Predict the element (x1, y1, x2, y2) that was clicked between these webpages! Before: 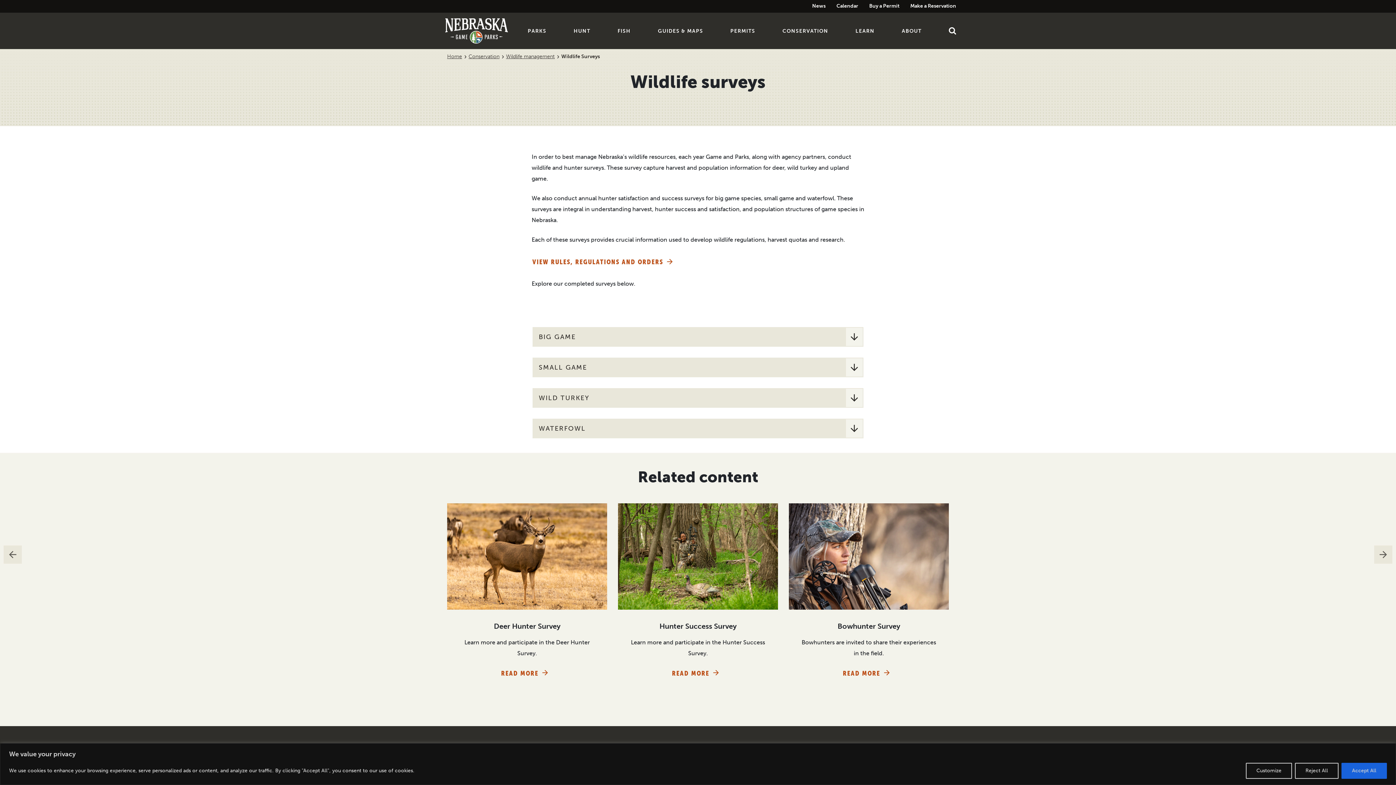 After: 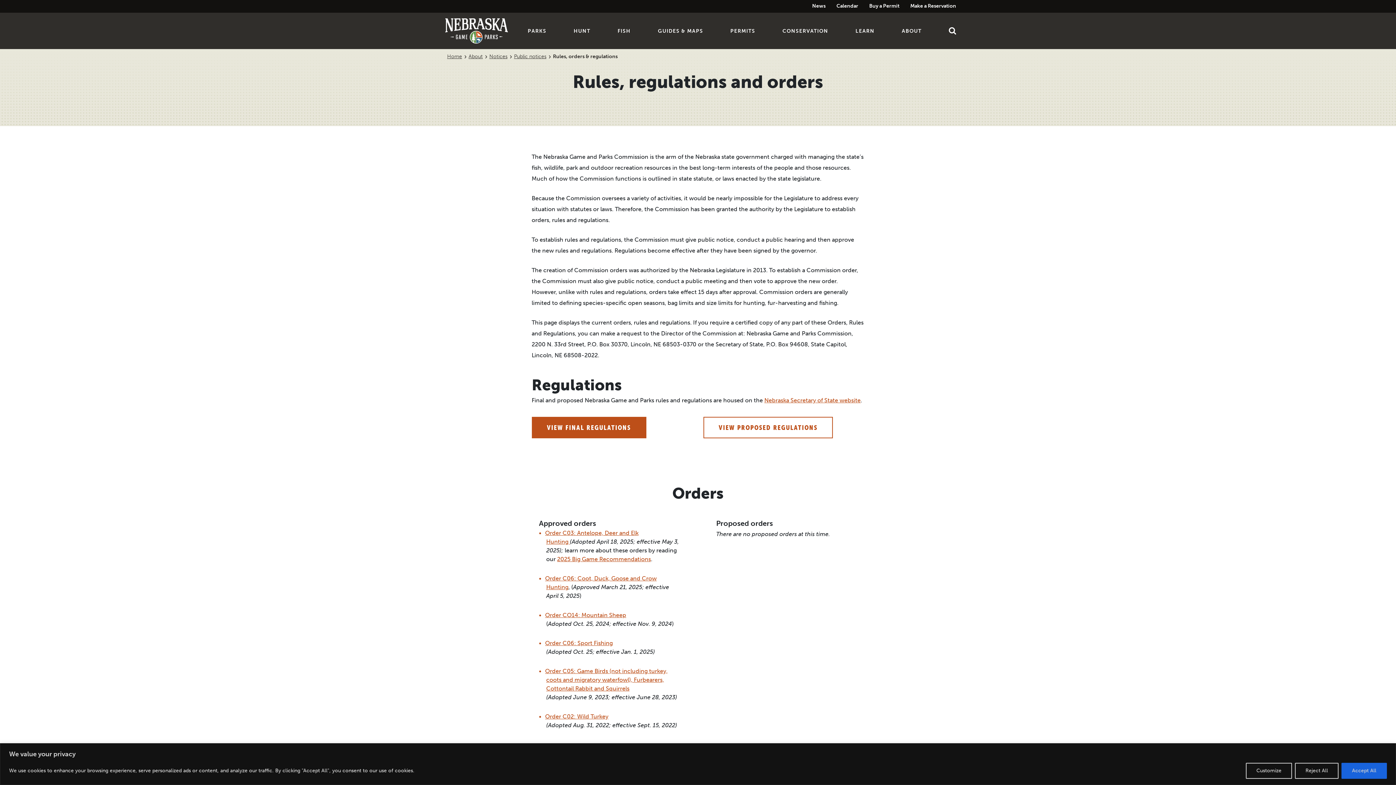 Action: bbox: (531, 256, 664, 267) label: View rules, regulations and orders